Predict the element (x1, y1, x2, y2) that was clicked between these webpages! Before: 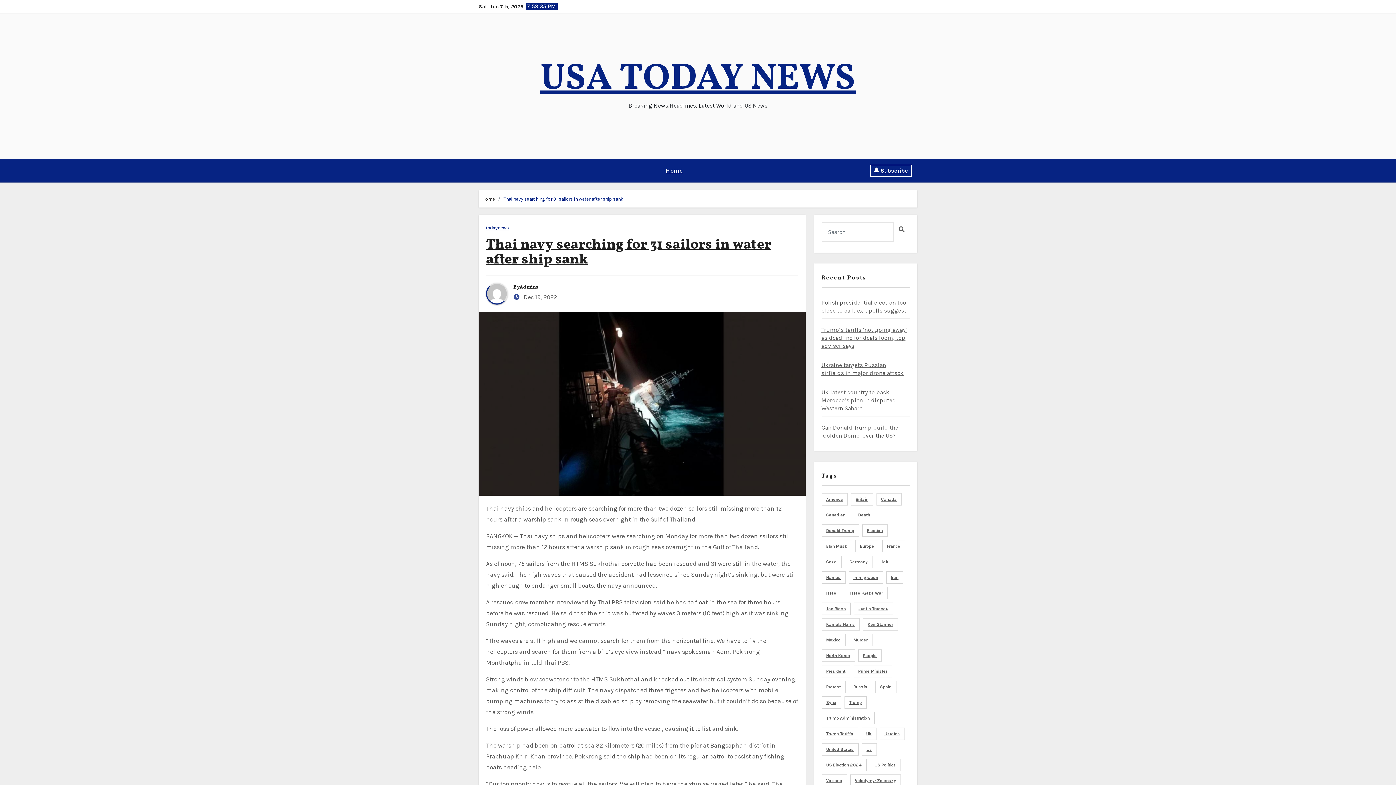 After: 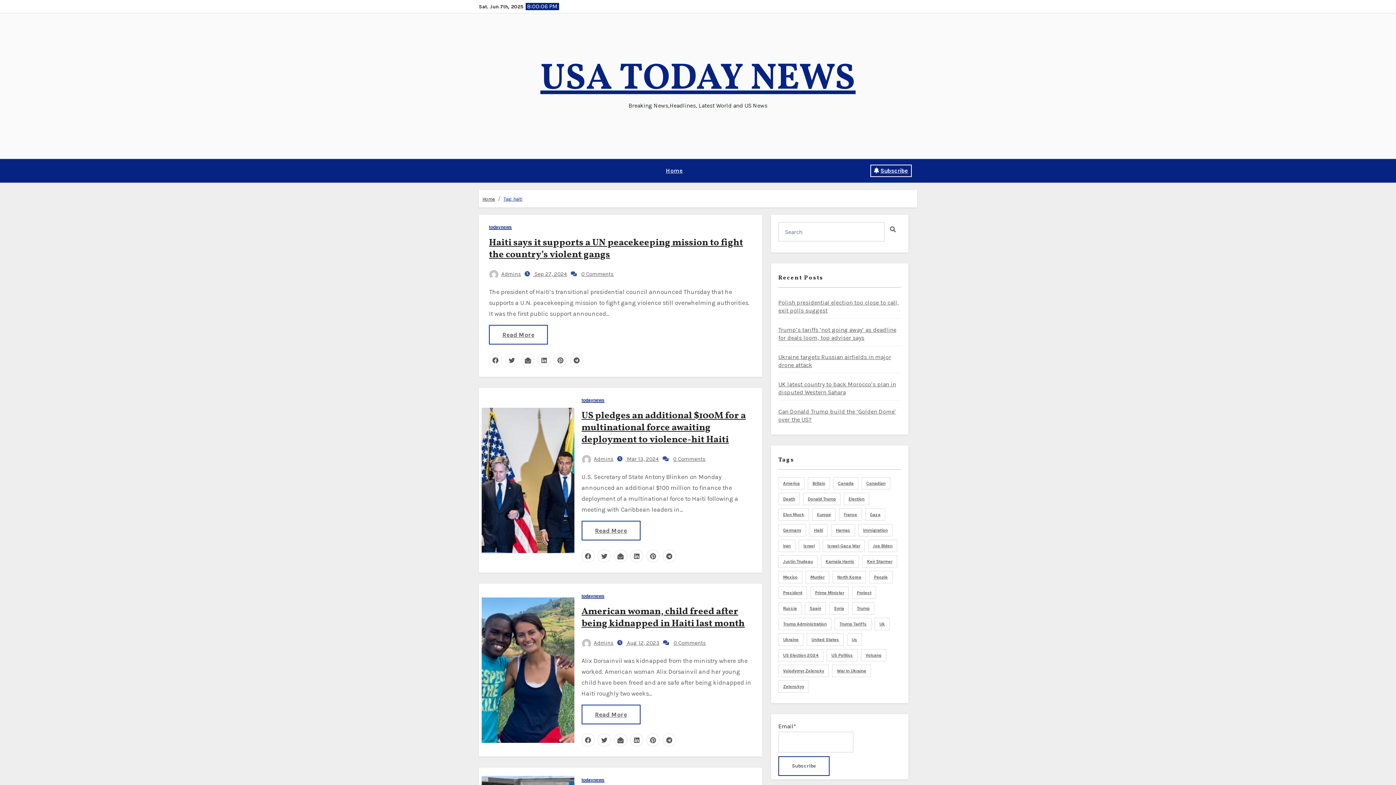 Action: bbox: (875, 556, 894, 568) label: haiti (5 items)